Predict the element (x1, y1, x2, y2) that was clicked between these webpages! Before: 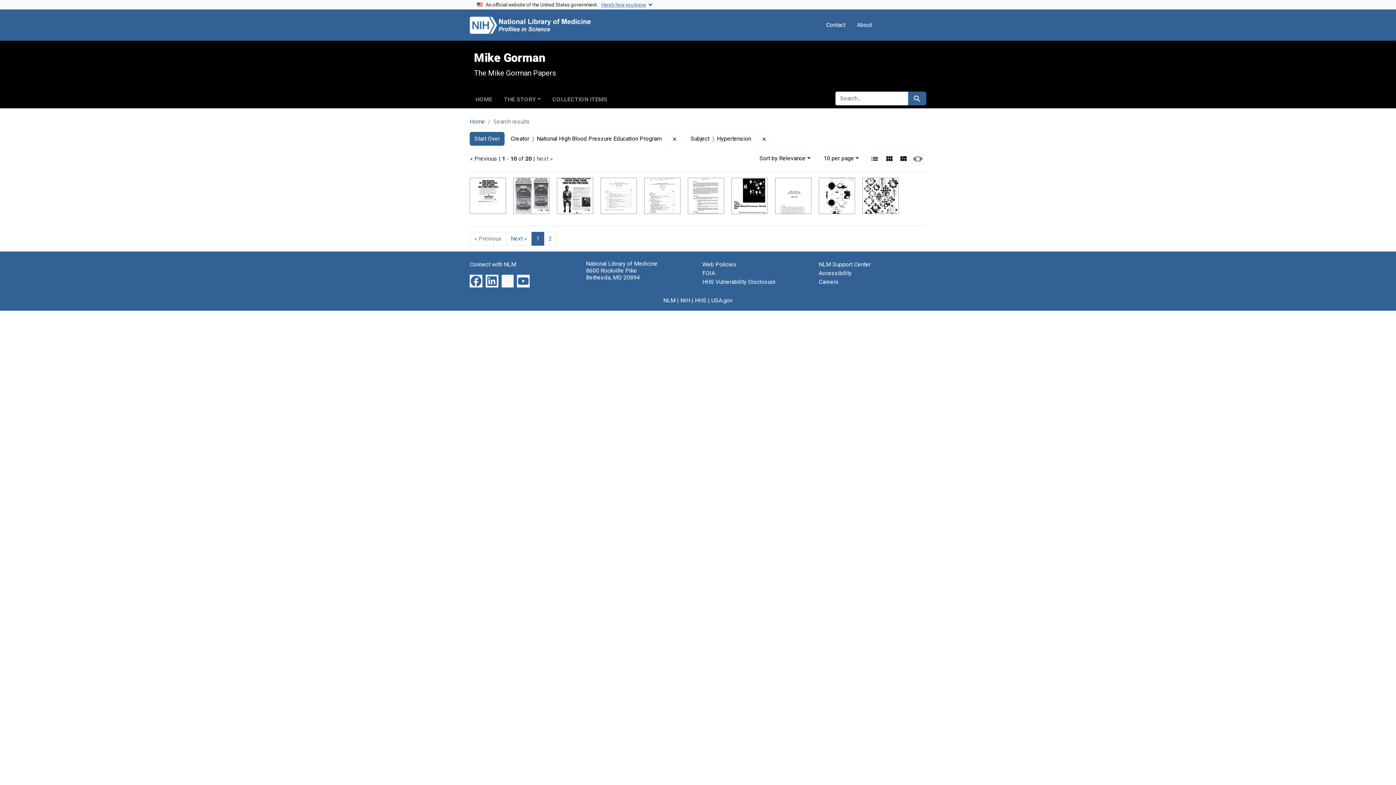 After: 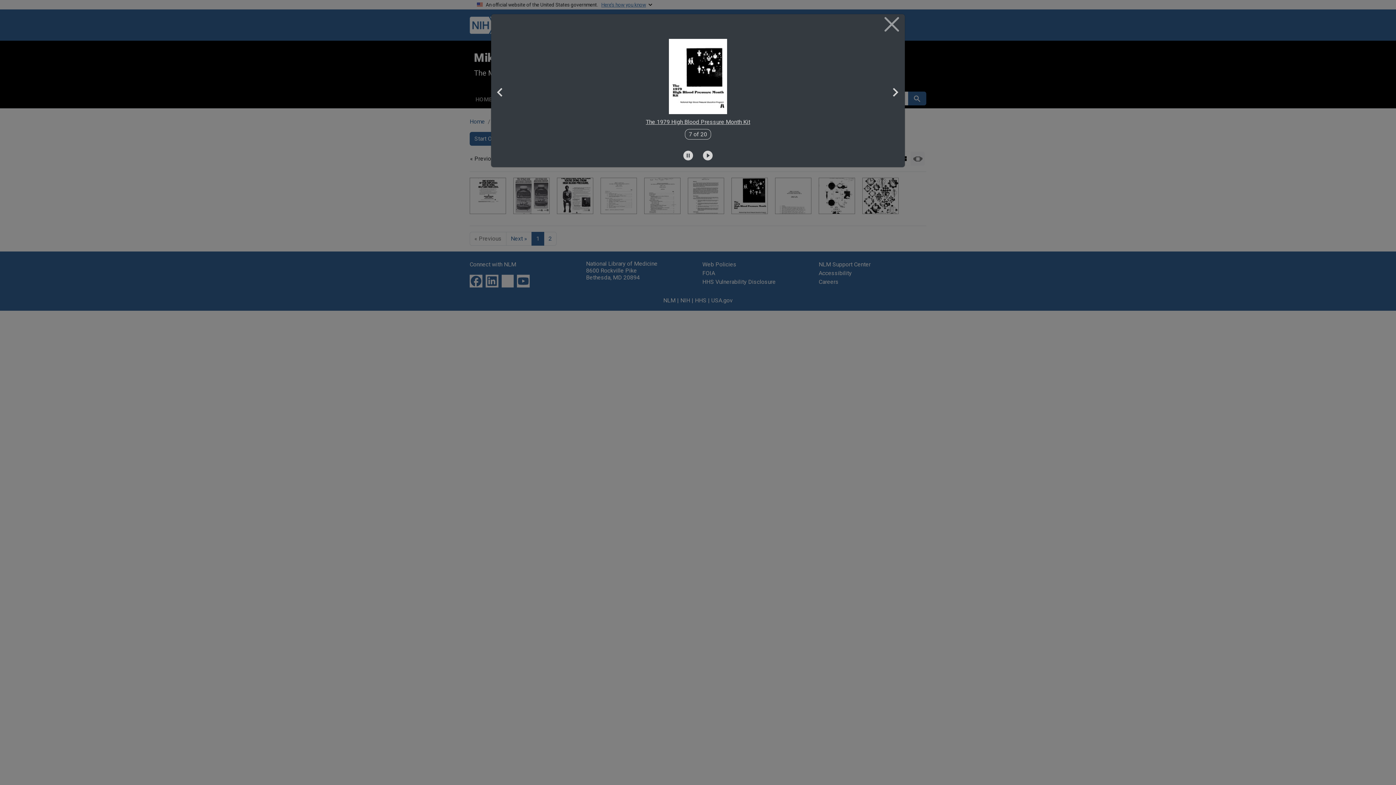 Action: bbox: (731, 177, 768, 214)